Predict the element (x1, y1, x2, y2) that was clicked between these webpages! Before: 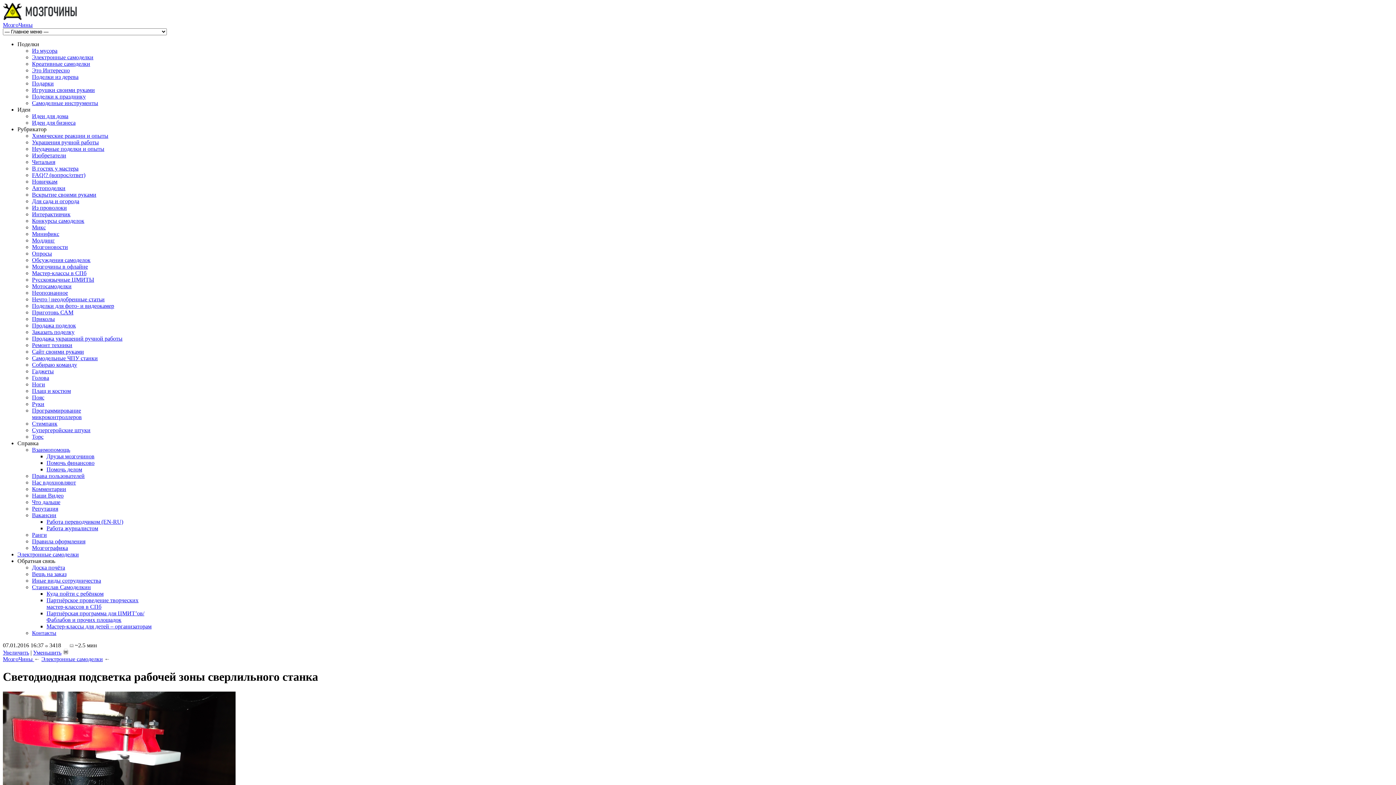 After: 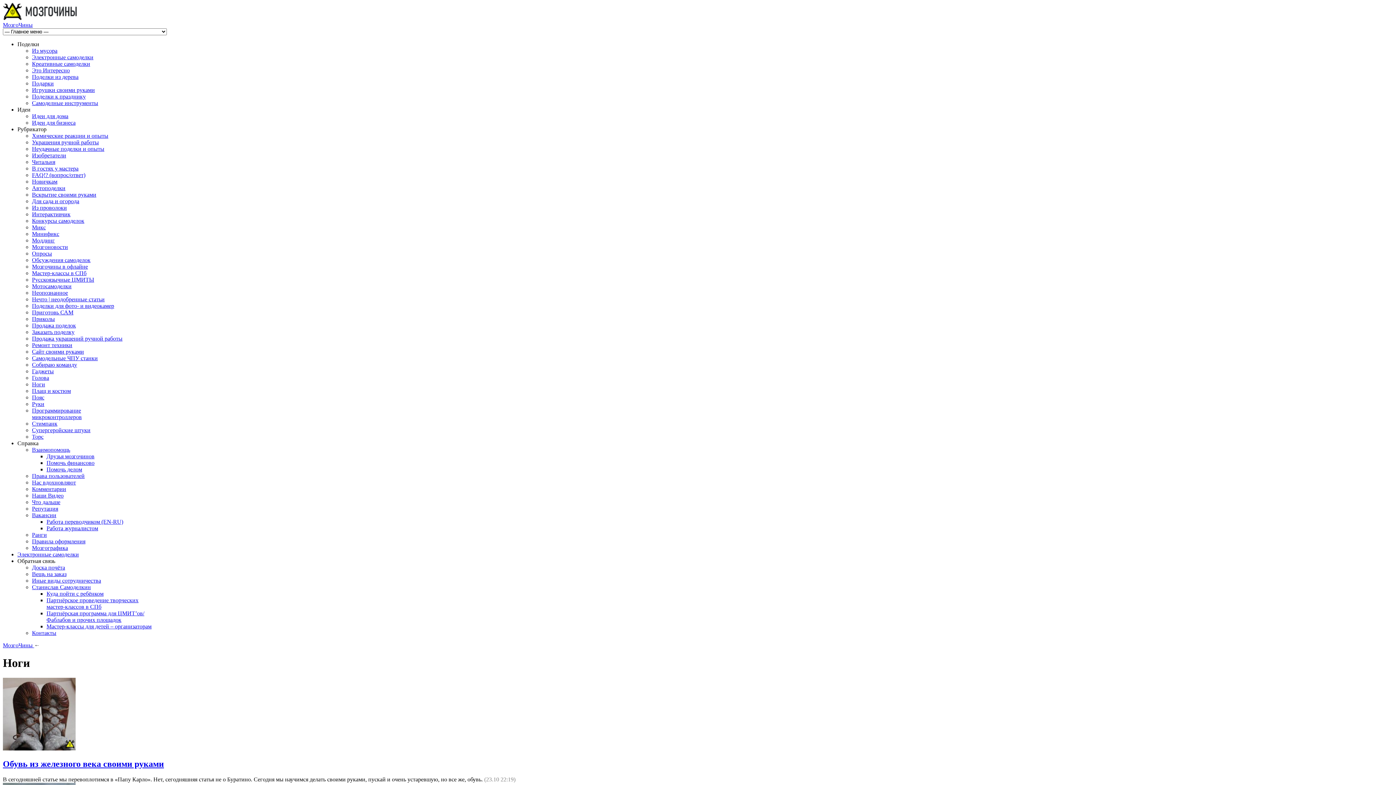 Action: bbox: (32, 381, 45, 387) label: Ноги